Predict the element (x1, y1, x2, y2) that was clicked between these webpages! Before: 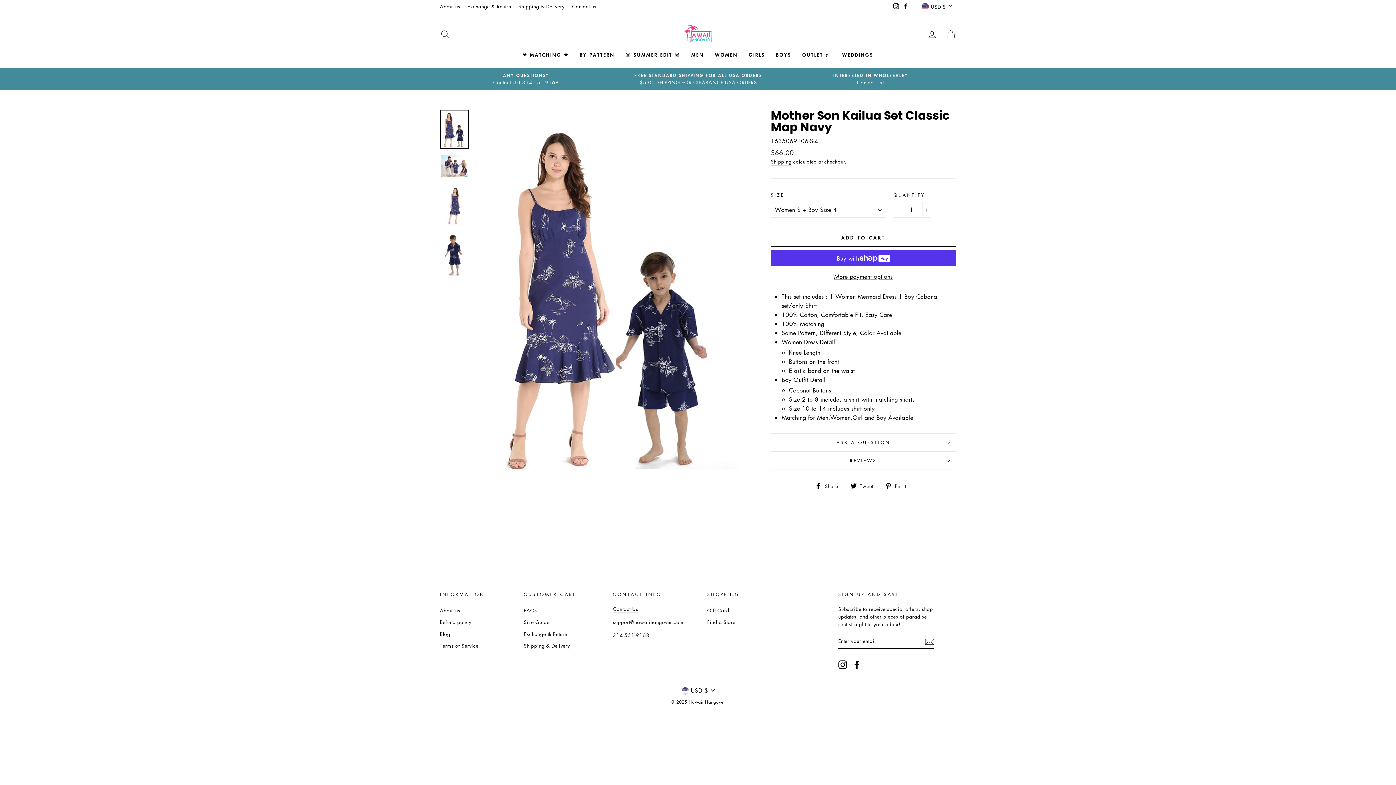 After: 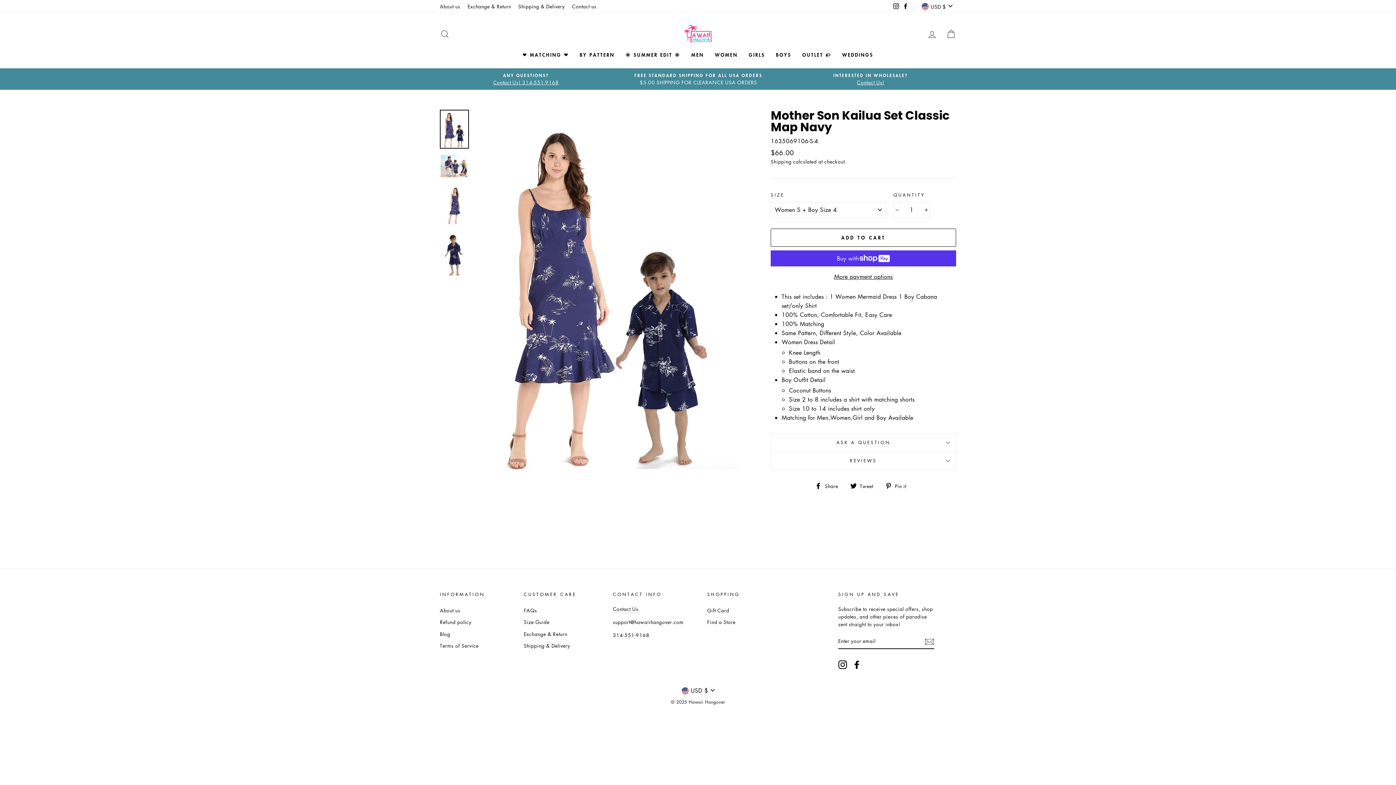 Action: label:  Tweet
Tweet on Twitter bbox: (850, 481, 878, 490)